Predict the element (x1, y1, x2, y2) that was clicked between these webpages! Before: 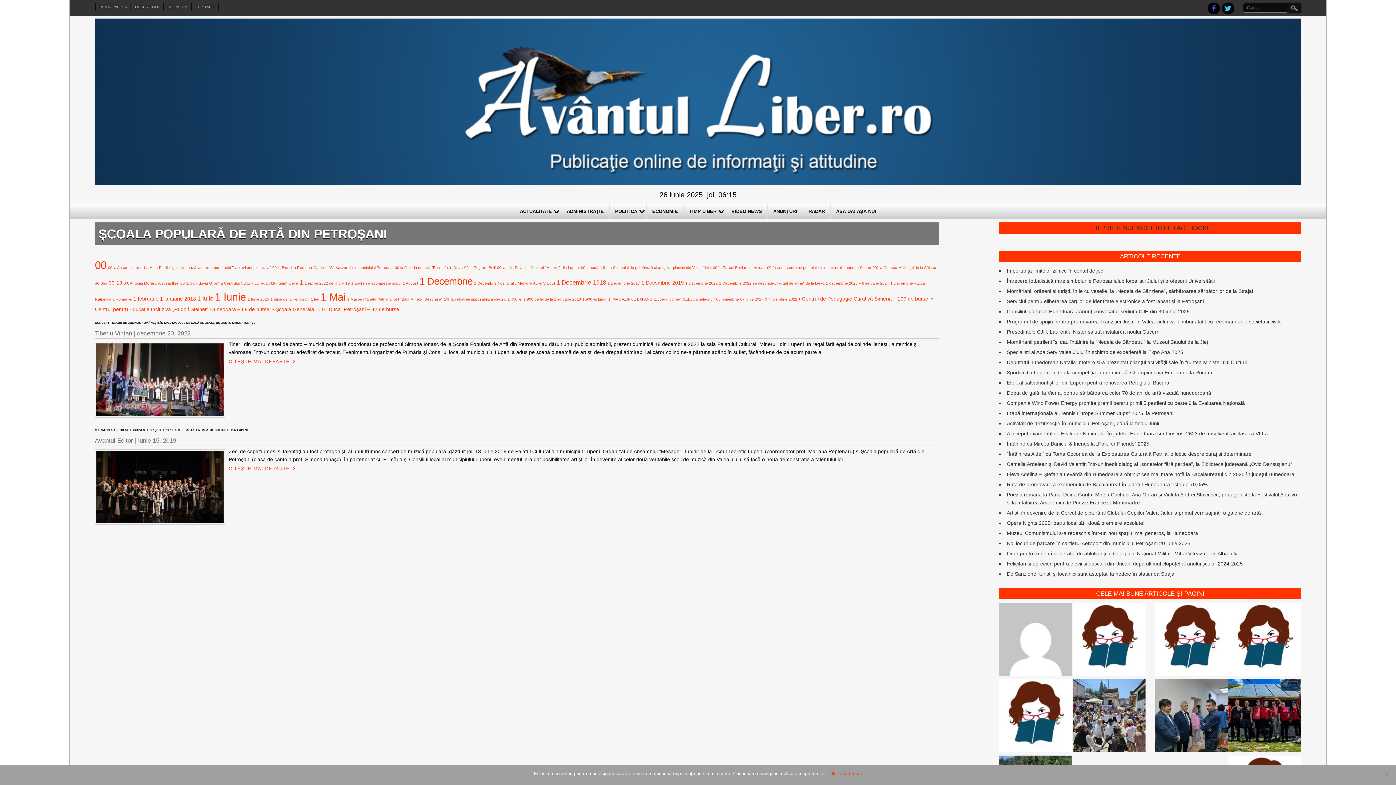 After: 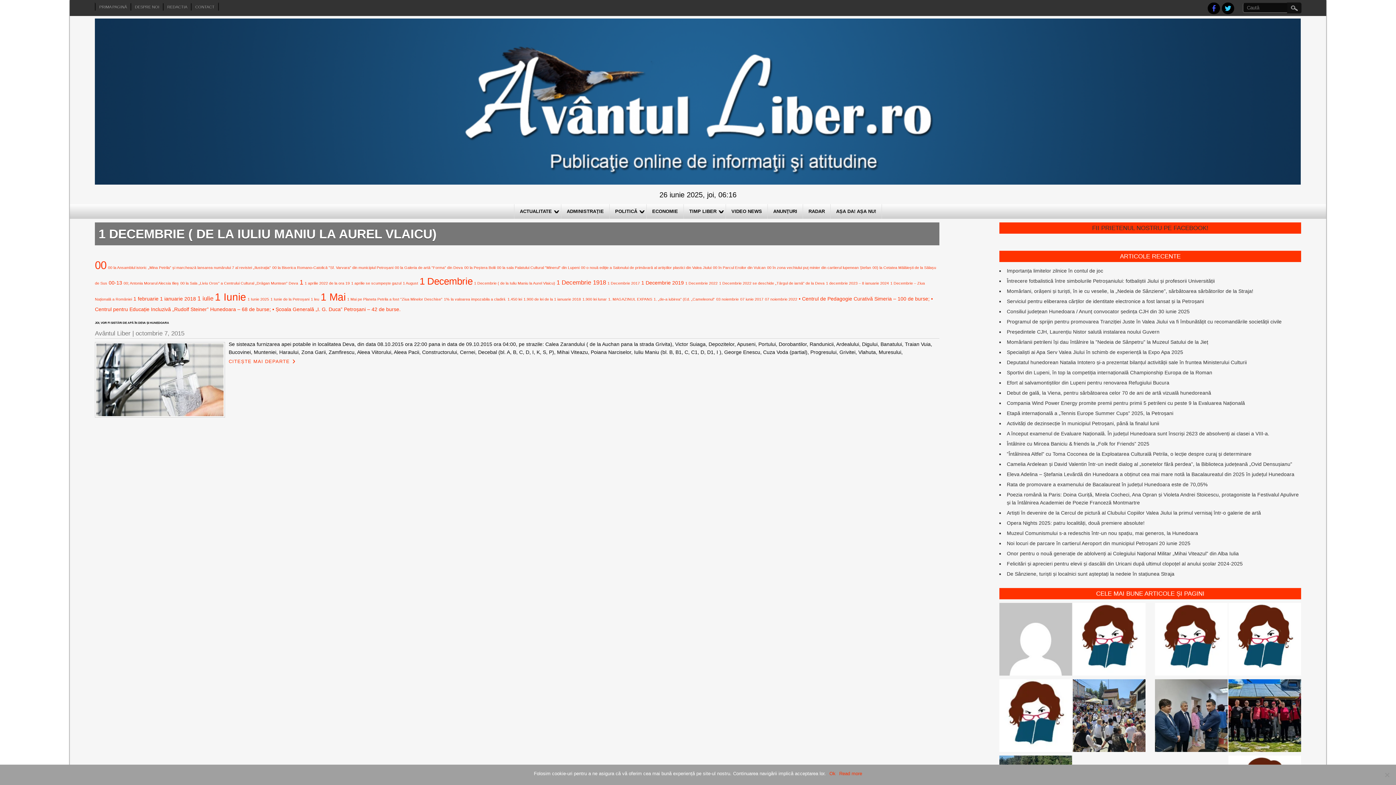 Action: bbox: (474, 281, 555, 285) label: 1 Decembrie ( de la Iuliu Maniu la Aurel Vlaicu) (1 element)